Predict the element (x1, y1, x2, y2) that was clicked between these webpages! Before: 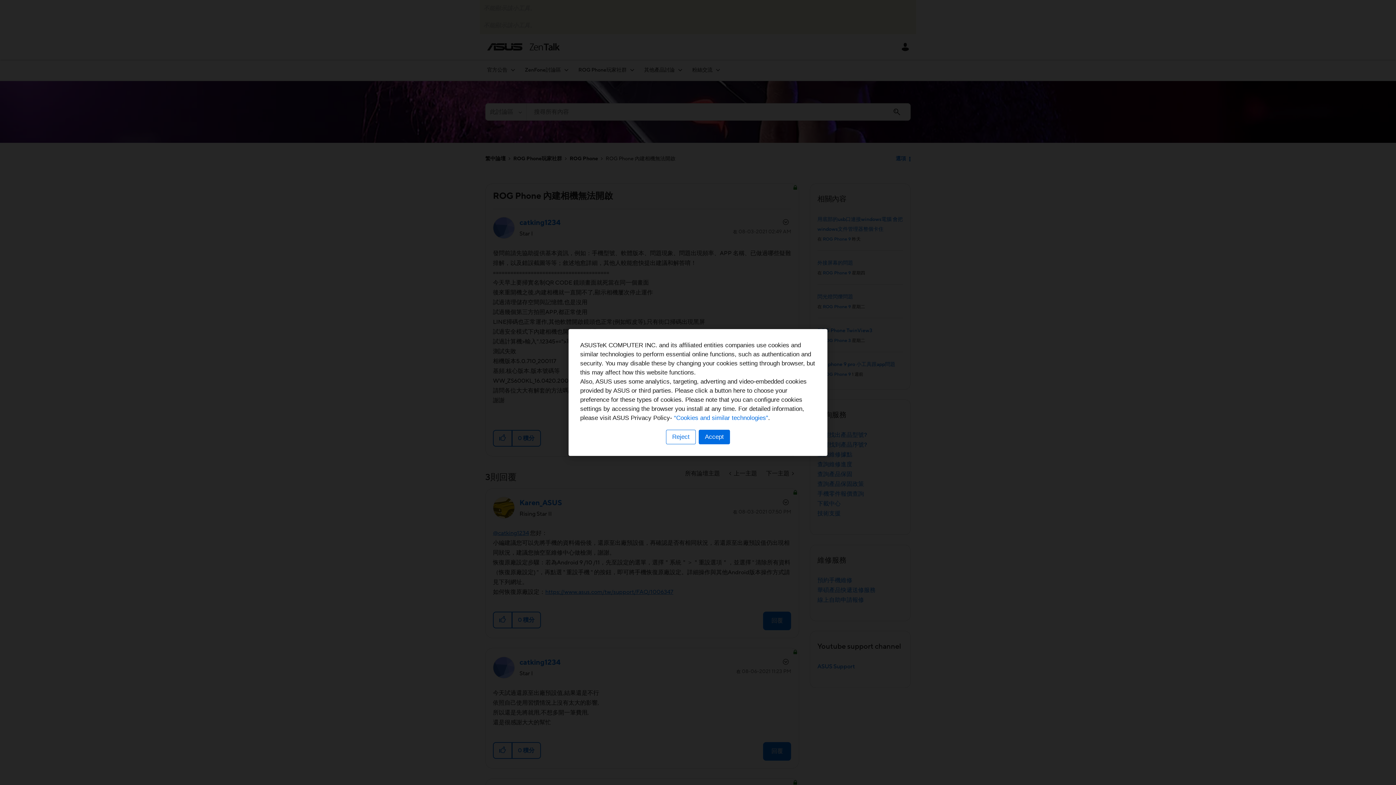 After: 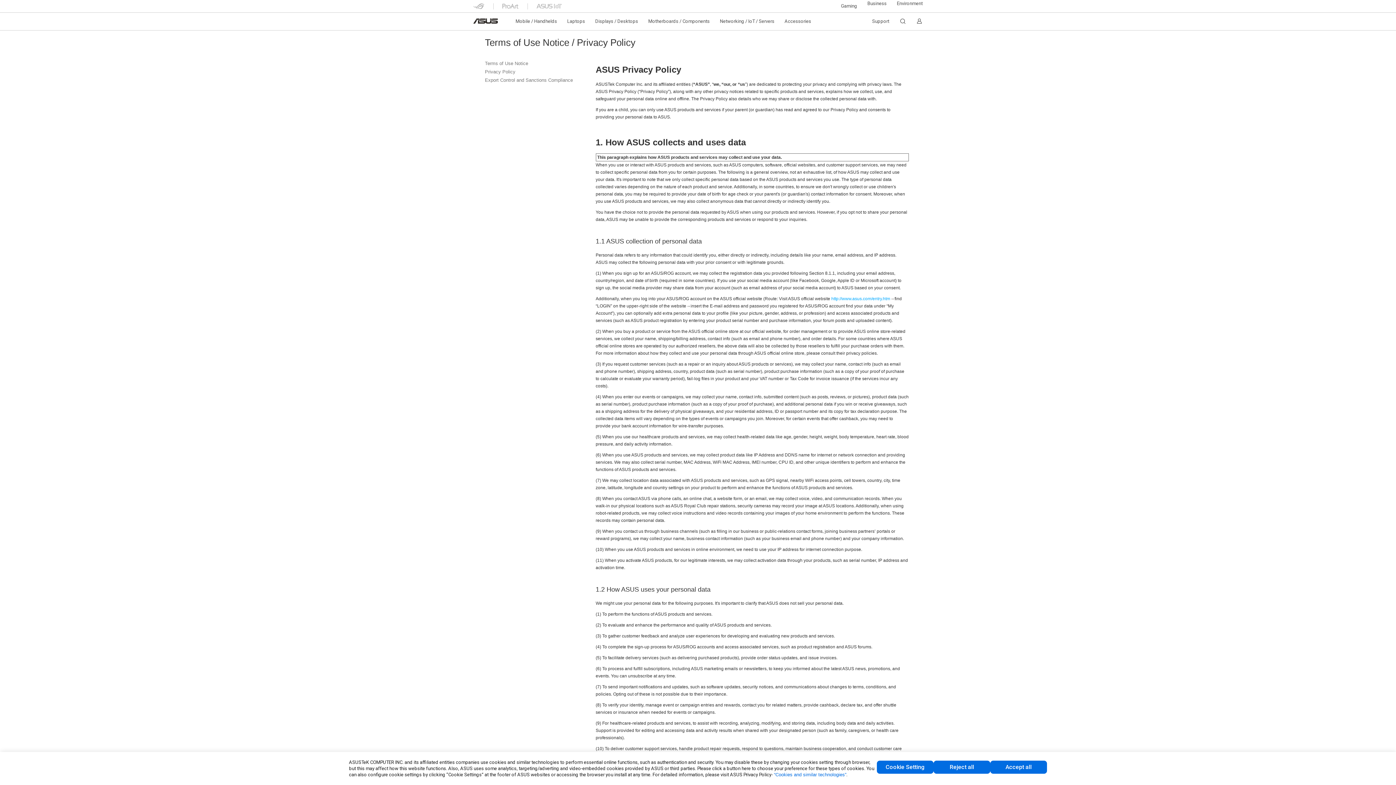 Action: bbox: (674, 414, 768, 421) label: “Cookies and similar technologies”